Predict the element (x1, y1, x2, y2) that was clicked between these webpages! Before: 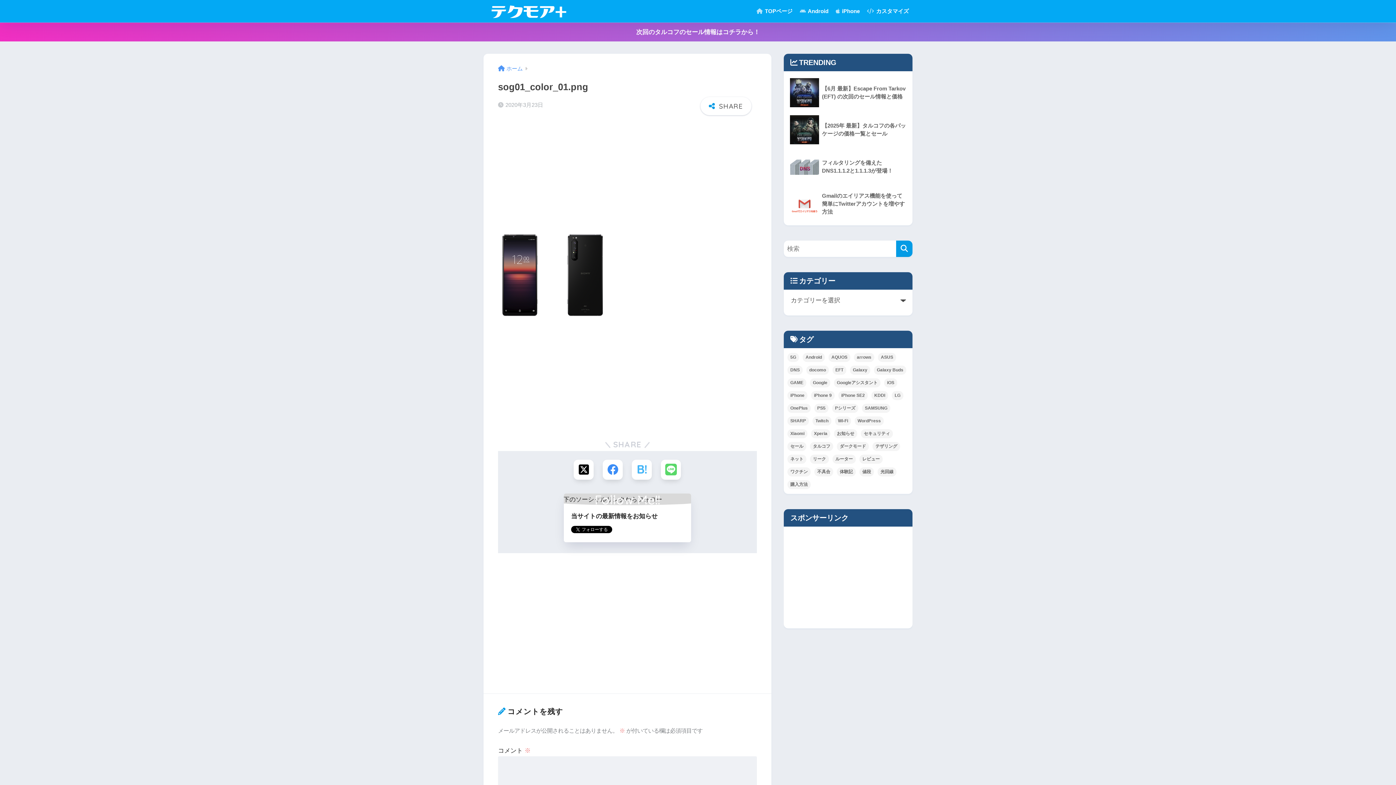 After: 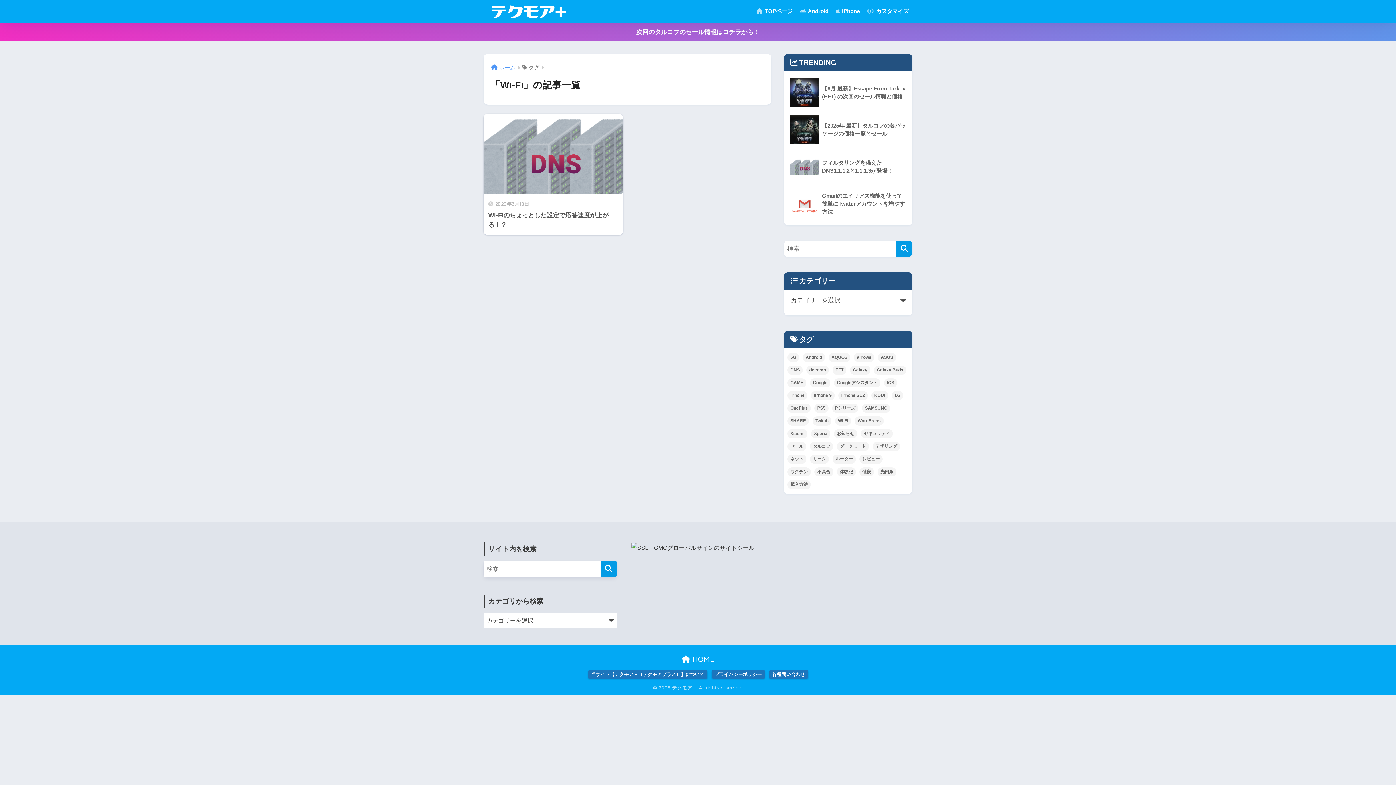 Action: bbox: (835, 416, 851, 425) label: Wi-Fi (1個の項目)